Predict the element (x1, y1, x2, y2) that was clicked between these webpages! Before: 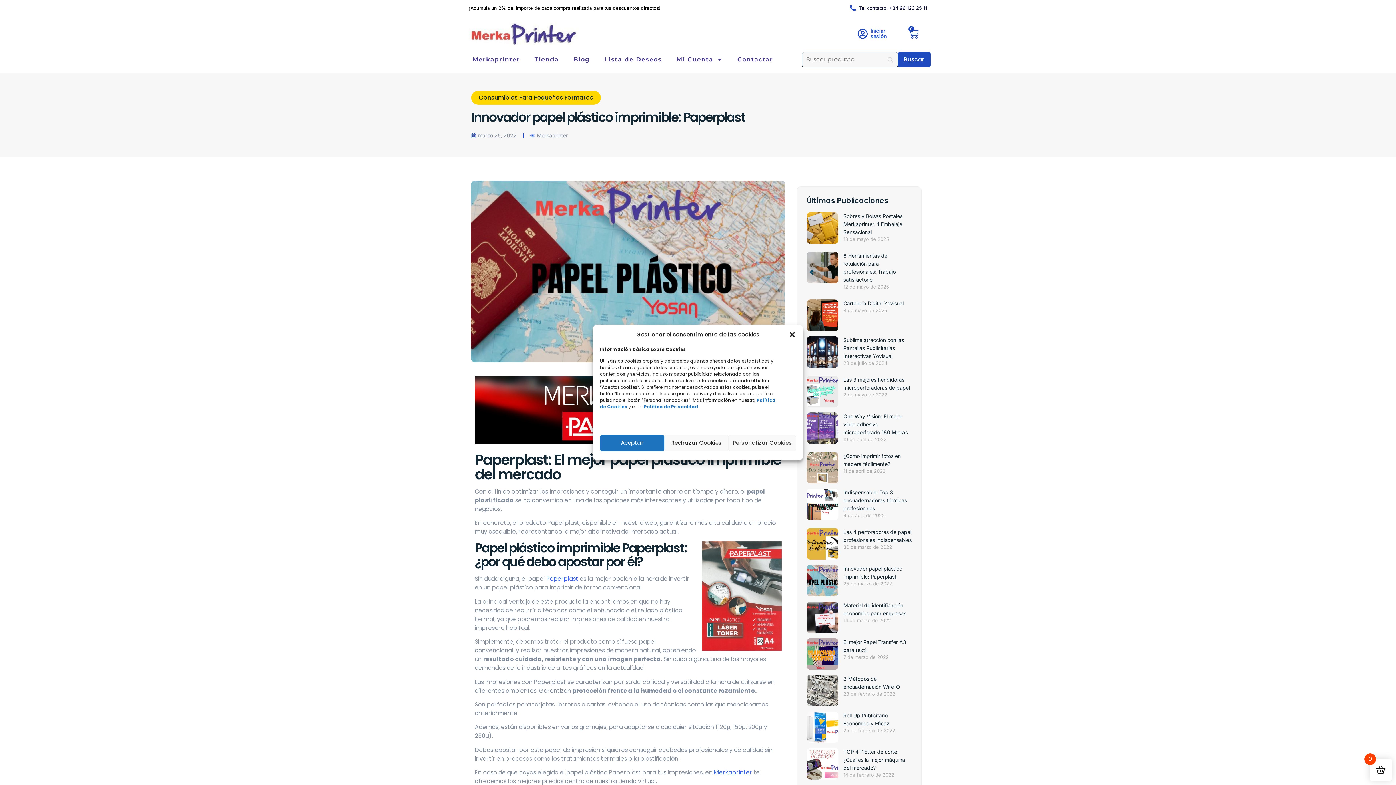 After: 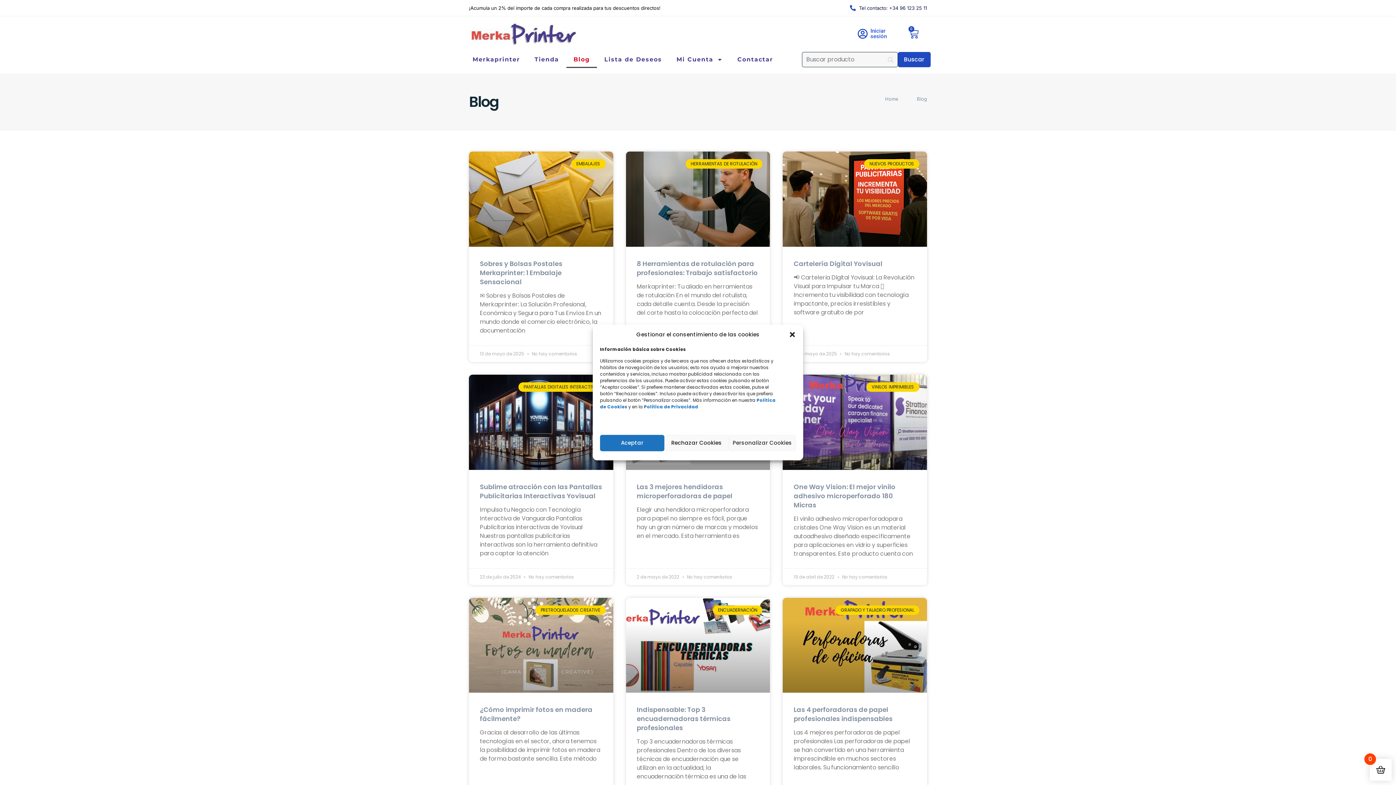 Action: label: Blog bbox: (566, 51, 597, 68)